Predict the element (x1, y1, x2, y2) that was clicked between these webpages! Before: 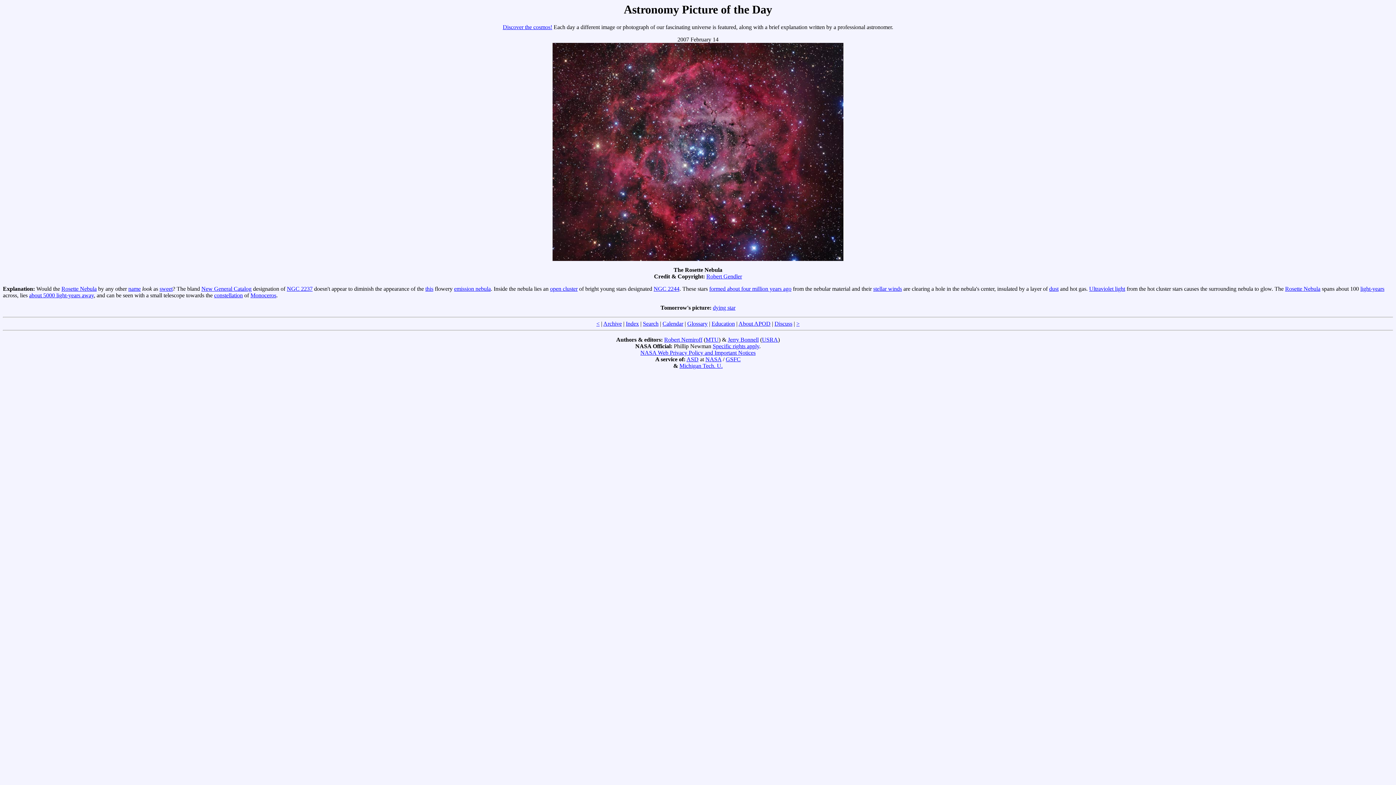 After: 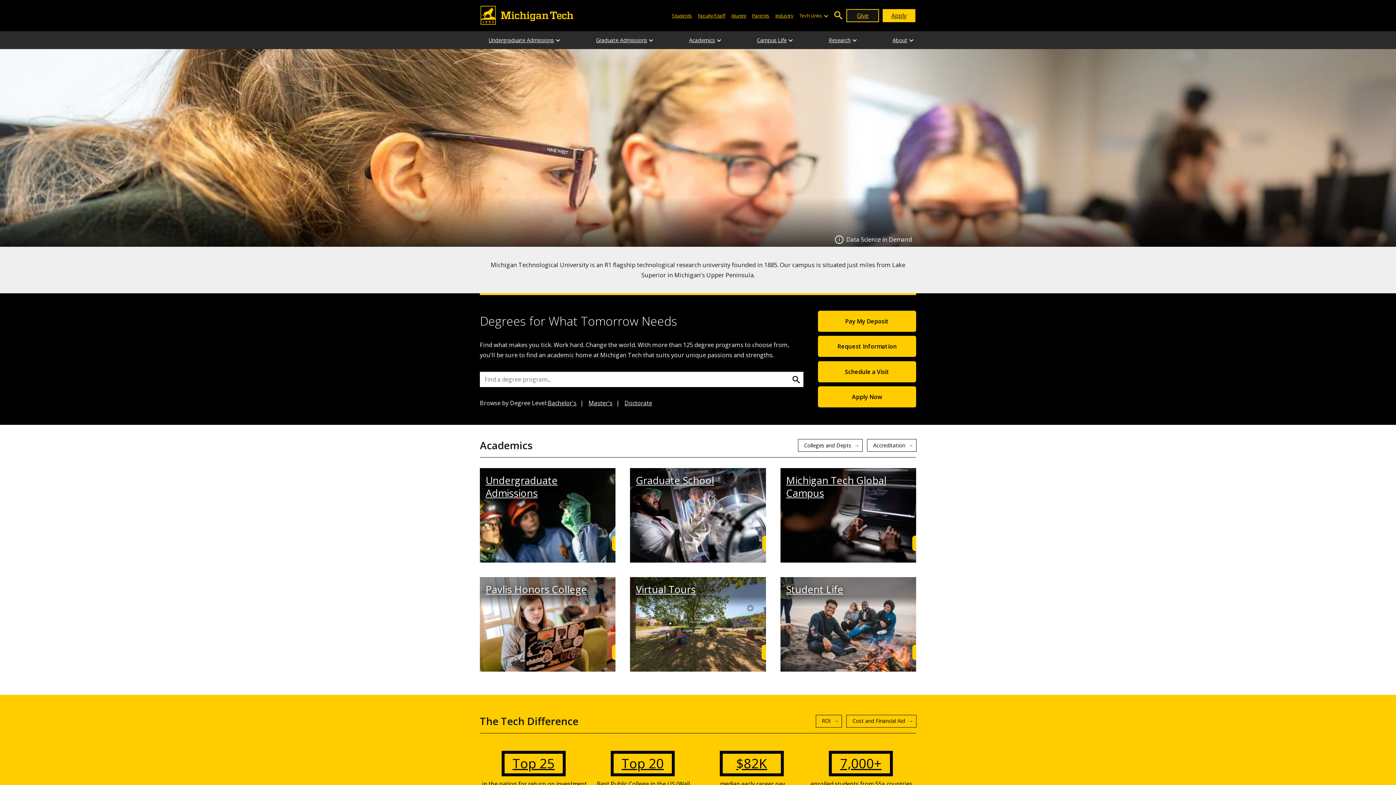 Action: bbox: (679, 363, 722, 369) label: Michigan Tech. U.